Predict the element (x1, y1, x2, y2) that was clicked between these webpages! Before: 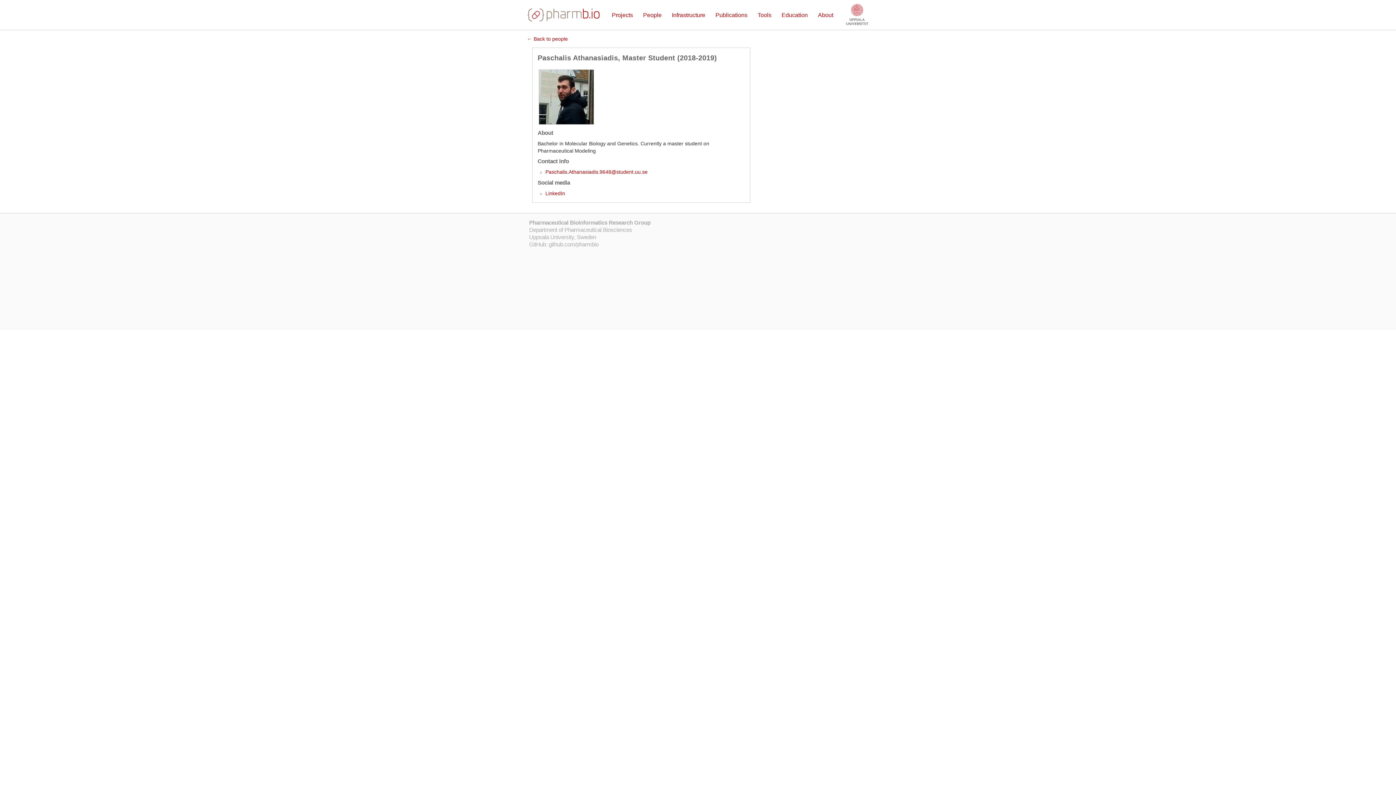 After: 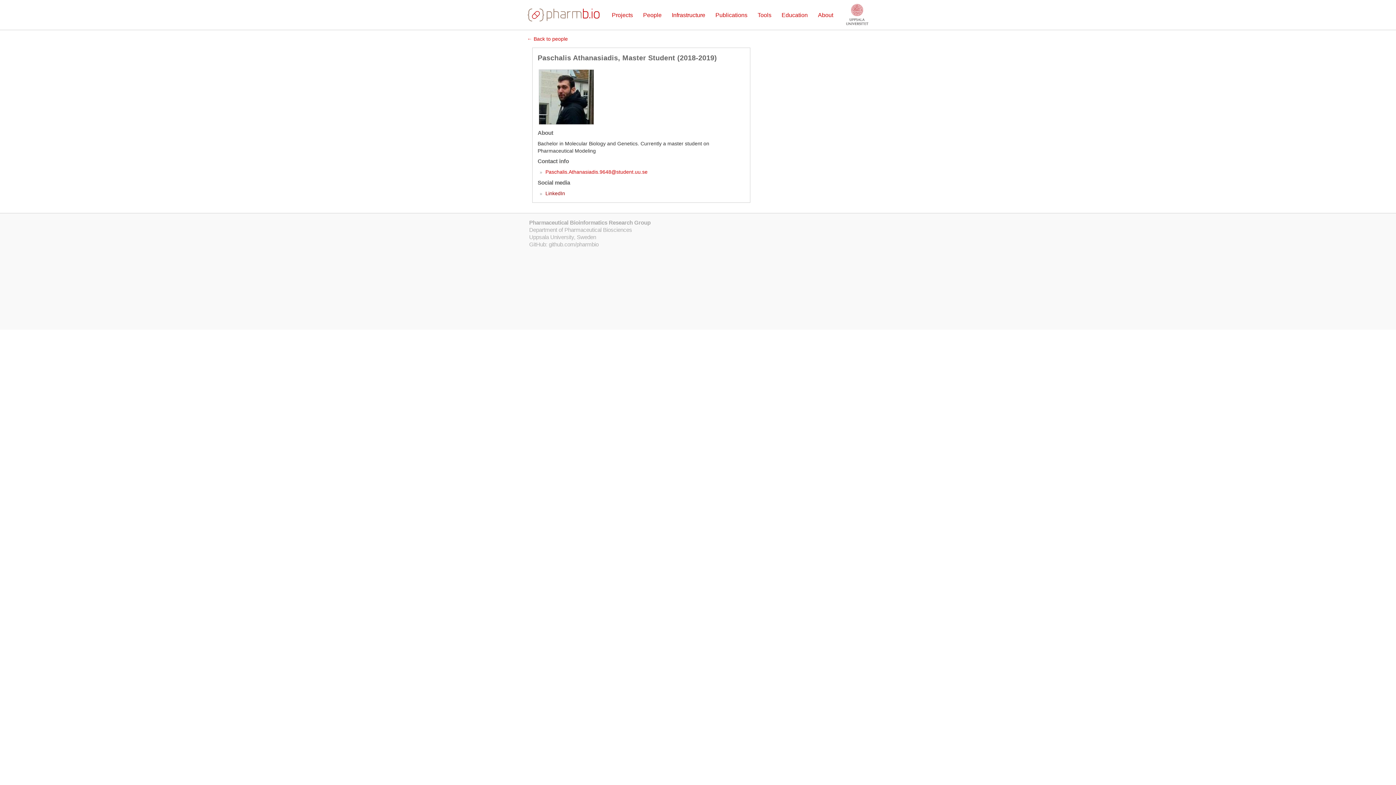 Action: bbox: (545, 190, 565, 196) label: LinkedIn